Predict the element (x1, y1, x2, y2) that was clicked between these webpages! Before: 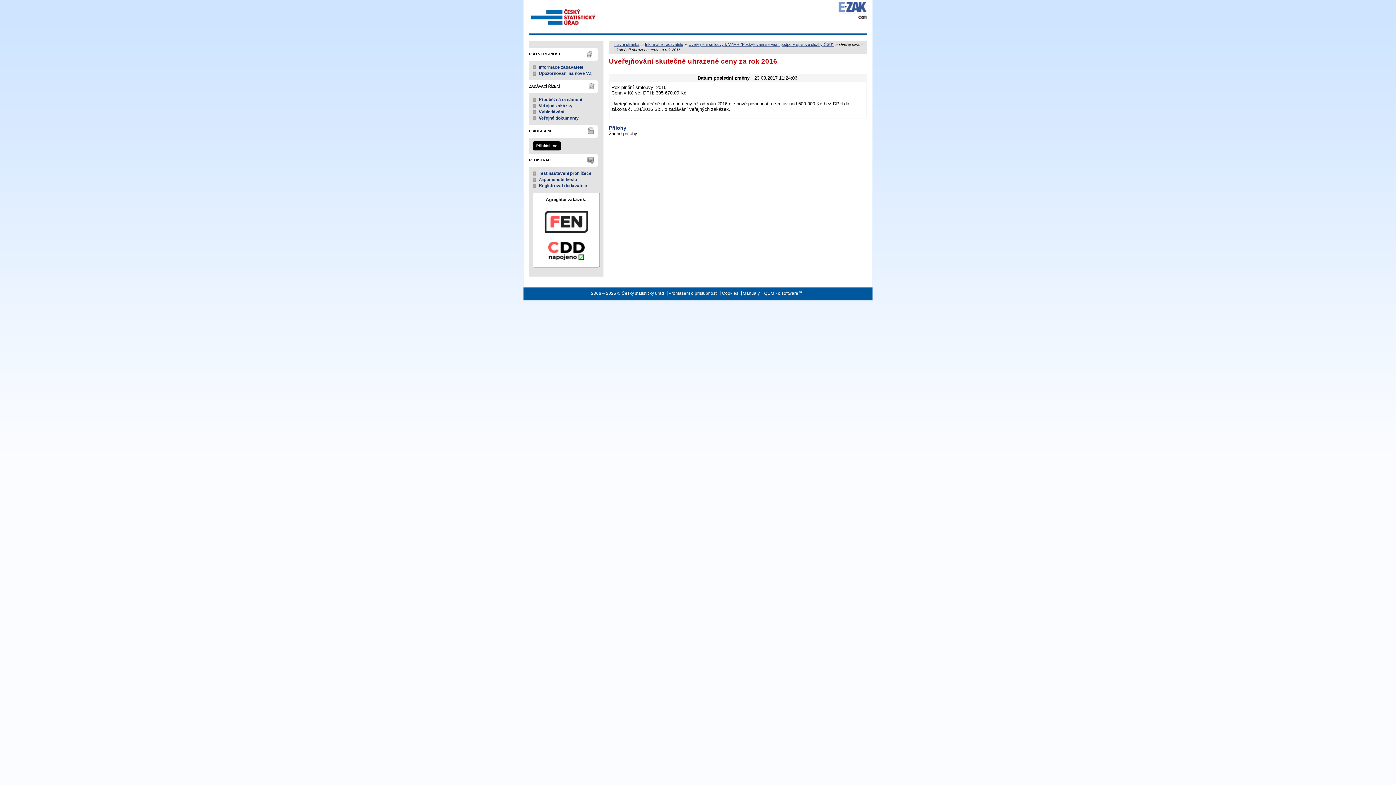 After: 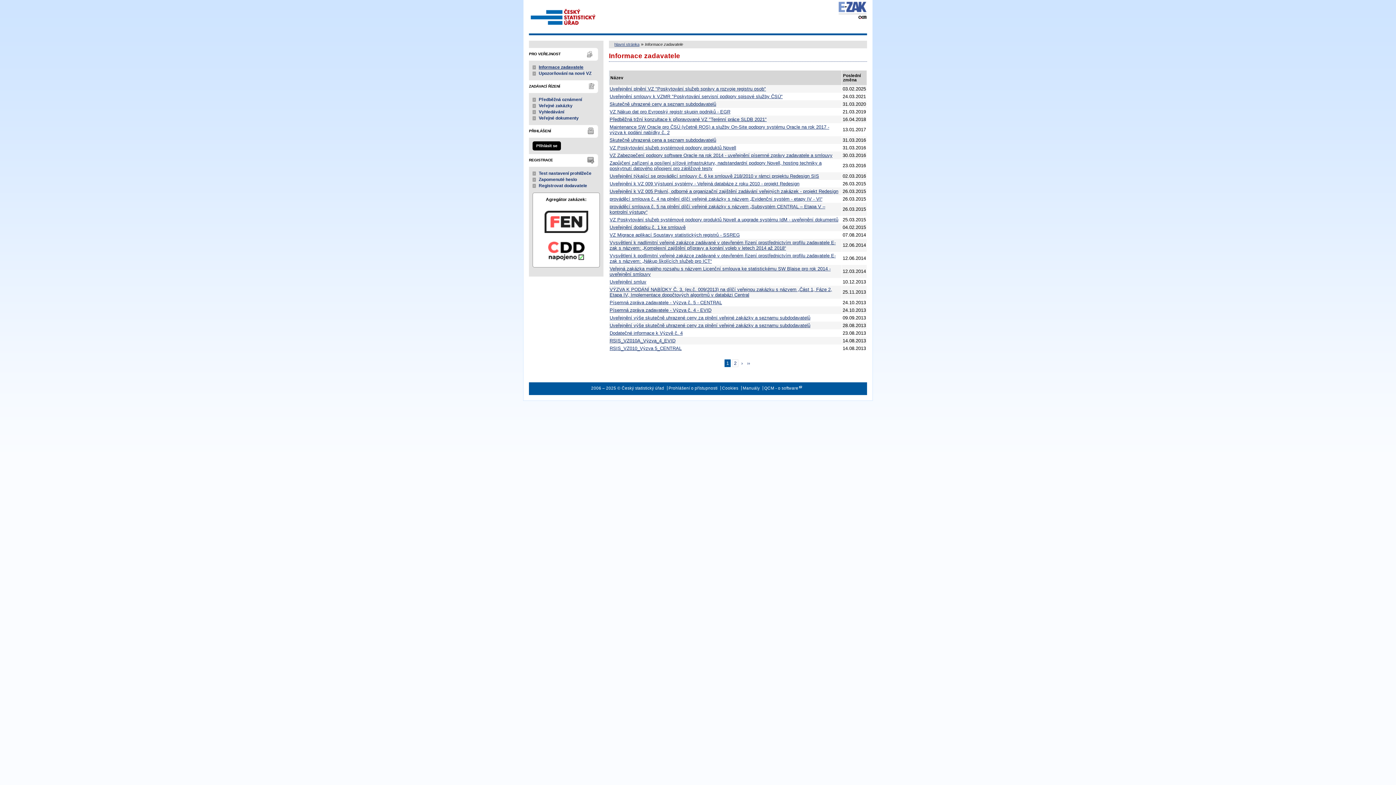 Action: bbox: (645, 42, 683, 46) label: Informace zadavatele